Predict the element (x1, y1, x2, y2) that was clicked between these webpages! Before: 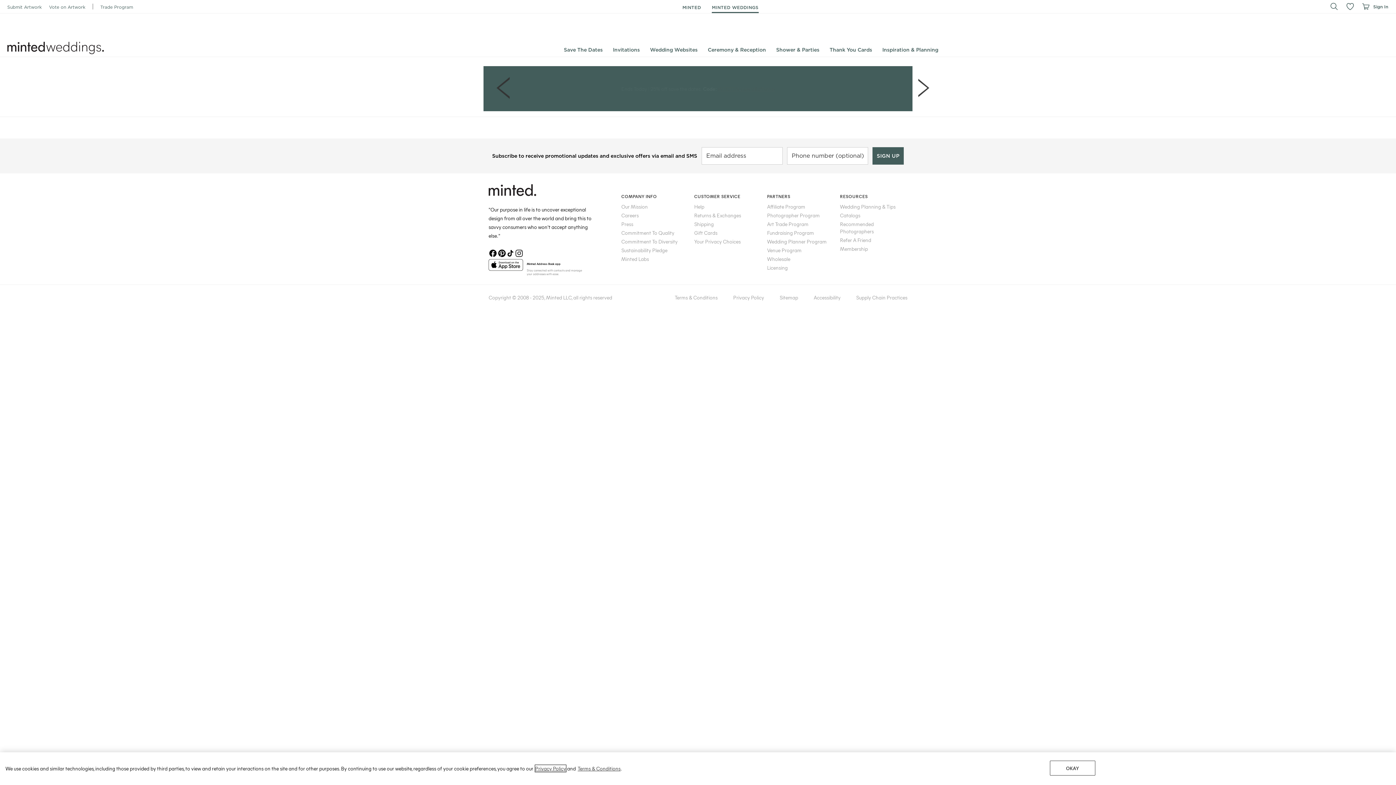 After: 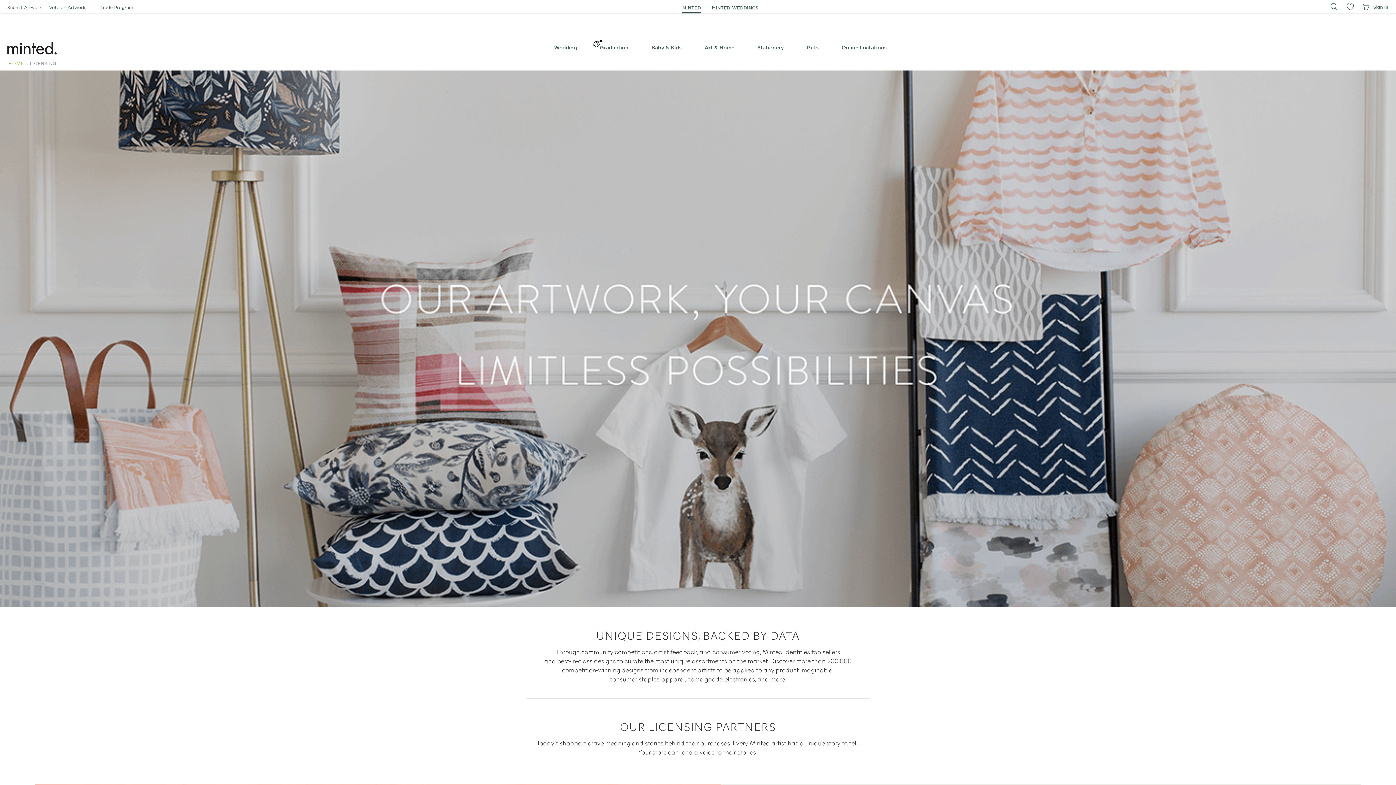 Action: label: Licensing bbox: (767, 264, 788, 271)